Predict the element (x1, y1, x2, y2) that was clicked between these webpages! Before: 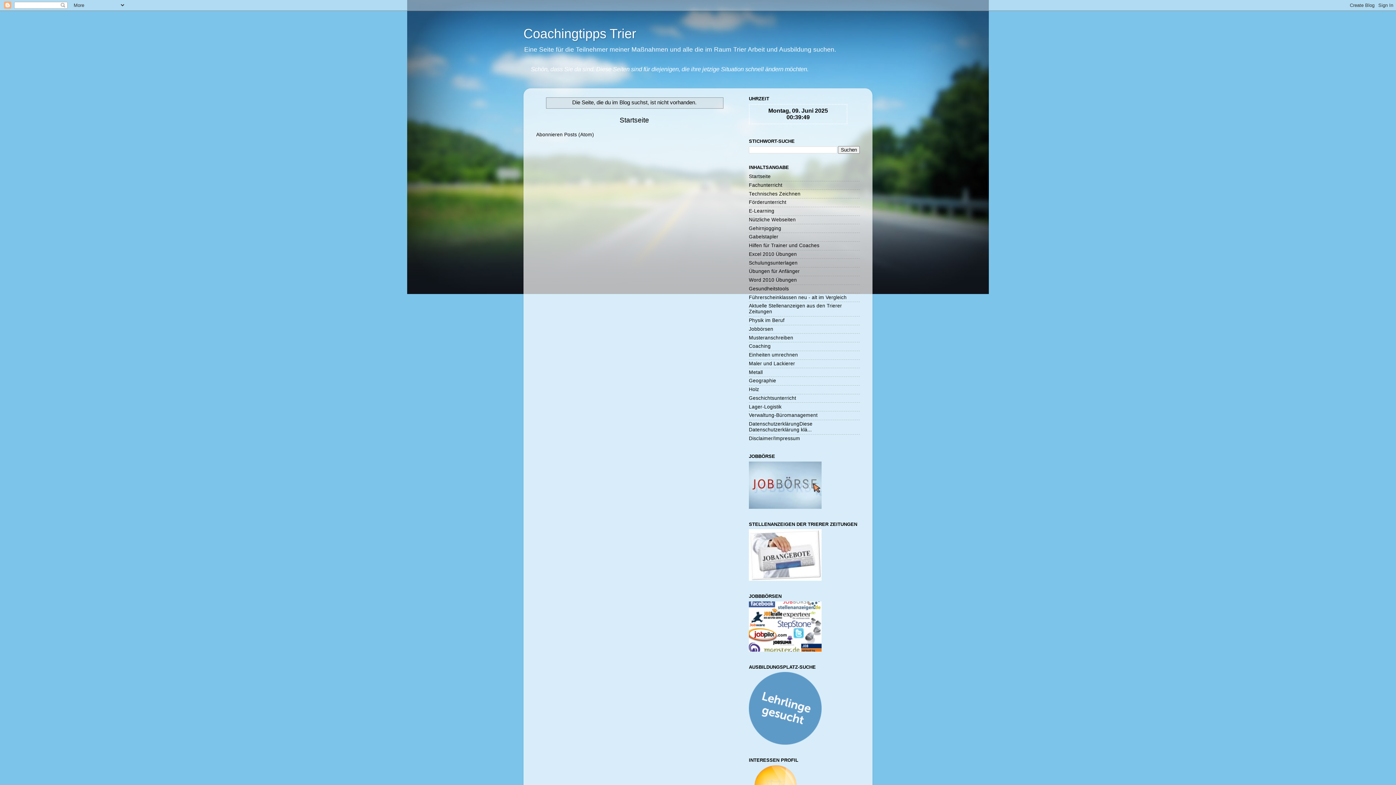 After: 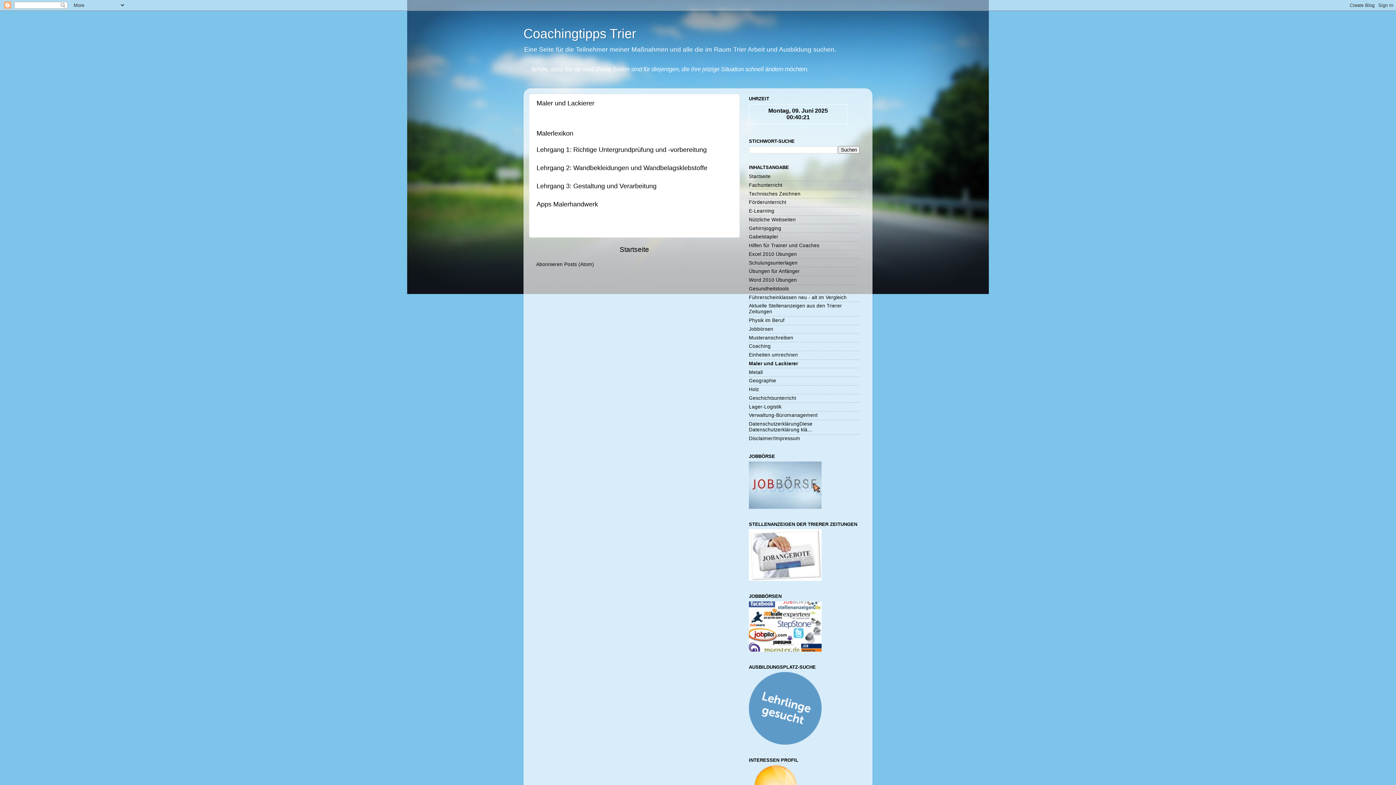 Action: label: Maler und Lackierer bbox: (749, 361, 795, 366)